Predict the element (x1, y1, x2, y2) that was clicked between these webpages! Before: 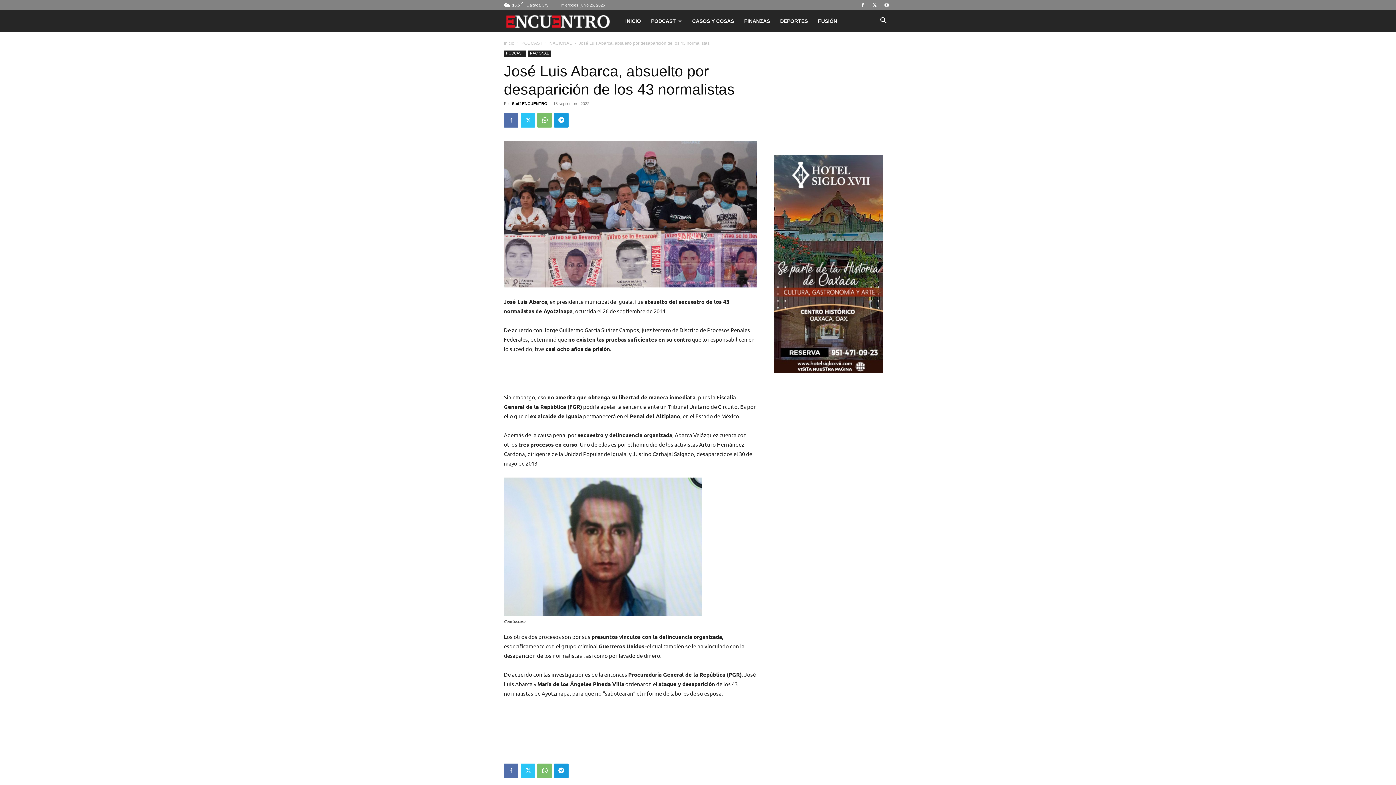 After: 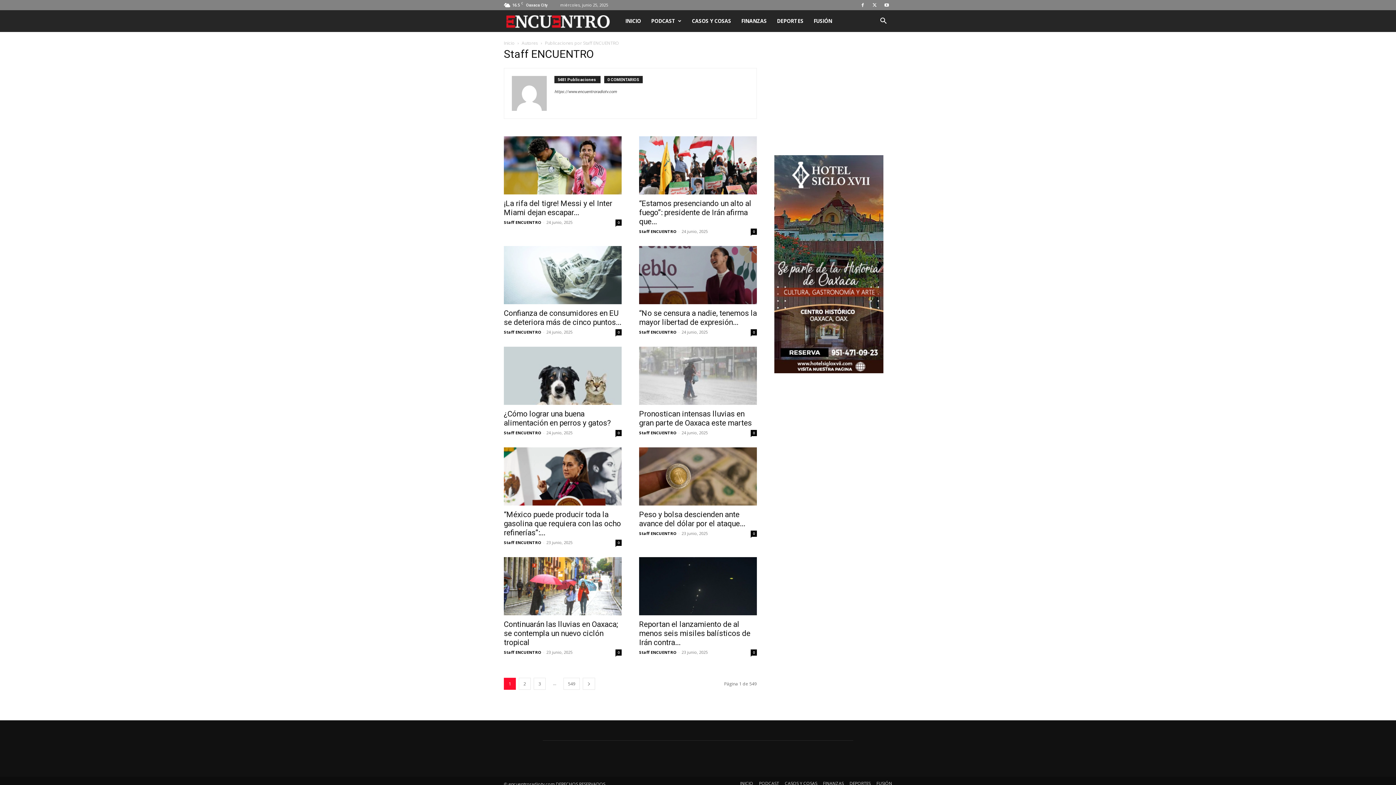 Action: bbox: (512, 101, 547, 105) label: Staff ENCUENTRO